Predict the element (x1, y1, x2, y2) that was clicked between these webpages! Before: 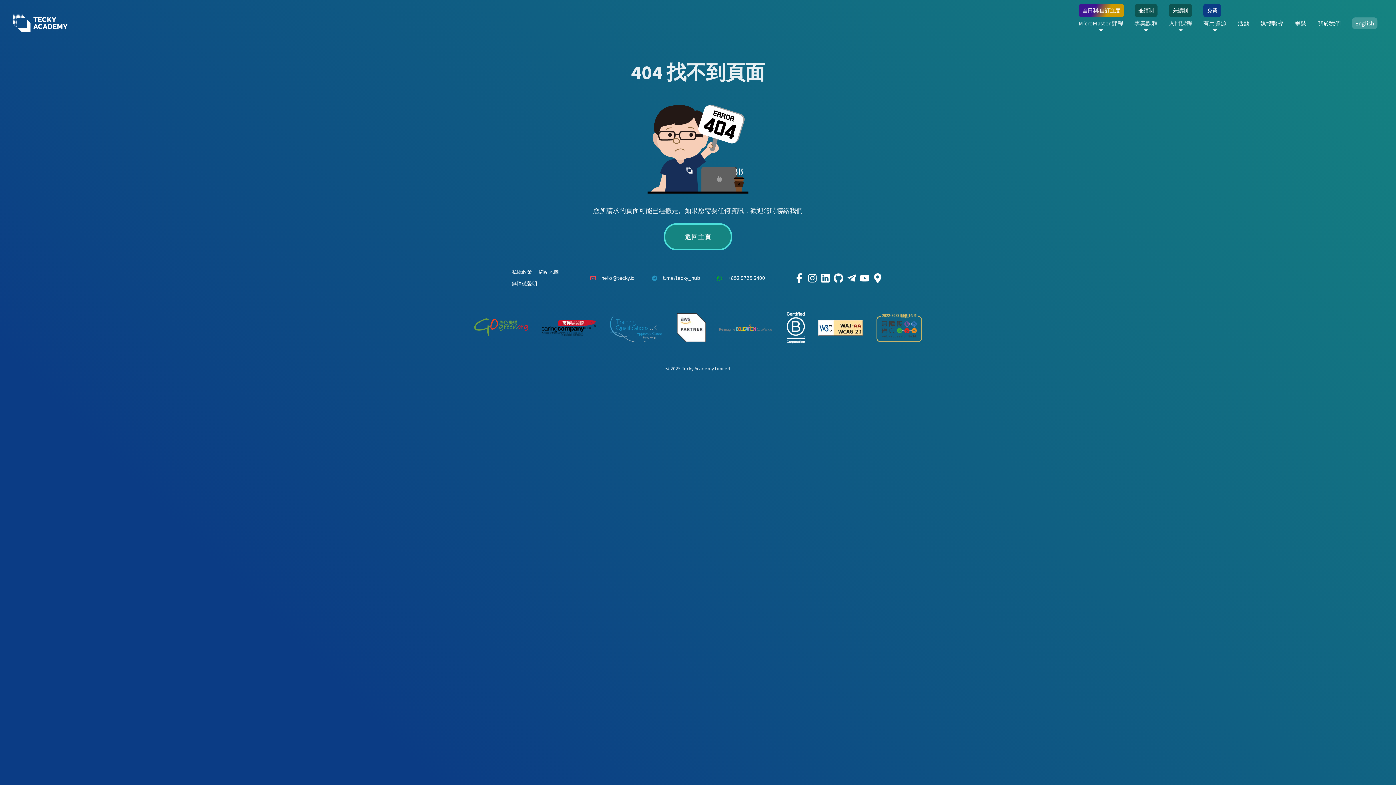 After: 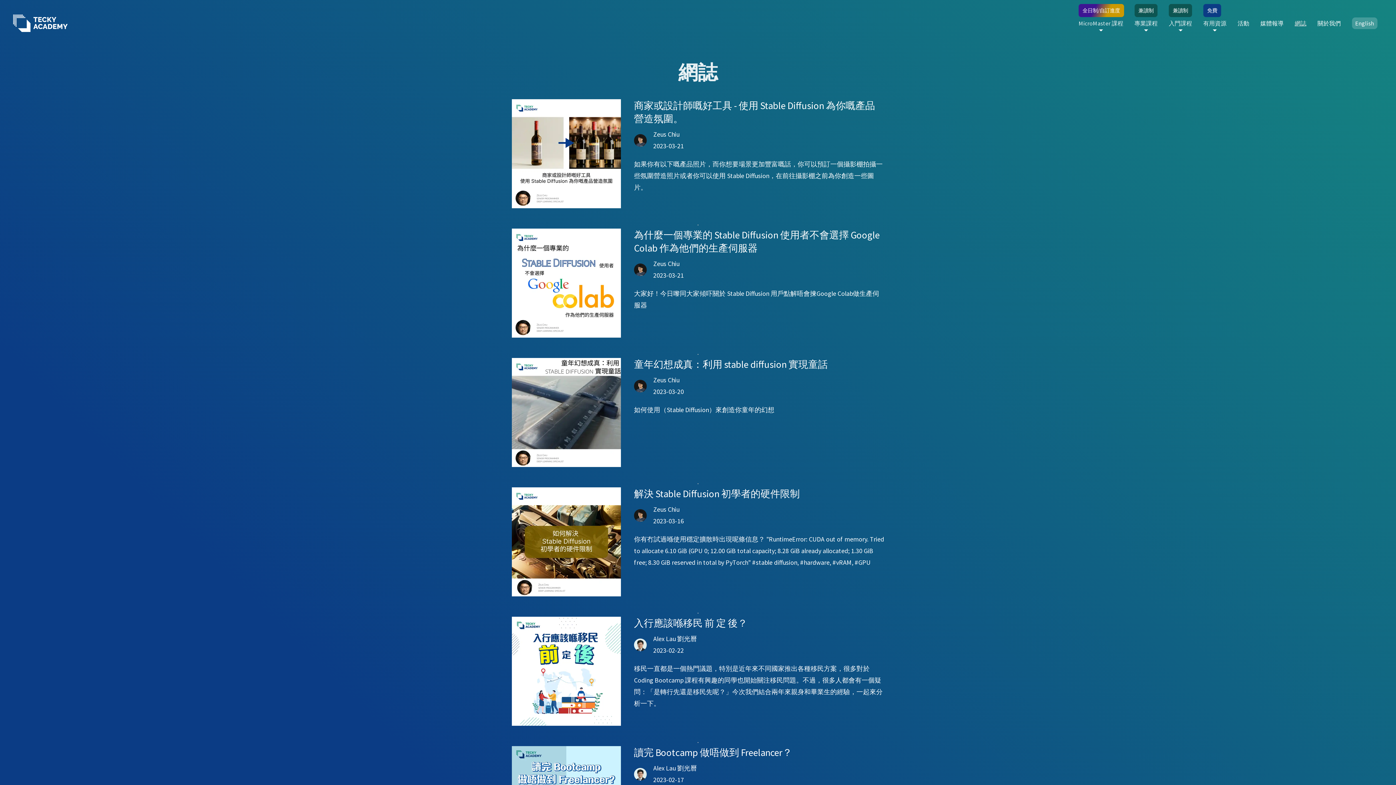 Action: label: 網誌 bbox: (1289, 11, 1312, 34)